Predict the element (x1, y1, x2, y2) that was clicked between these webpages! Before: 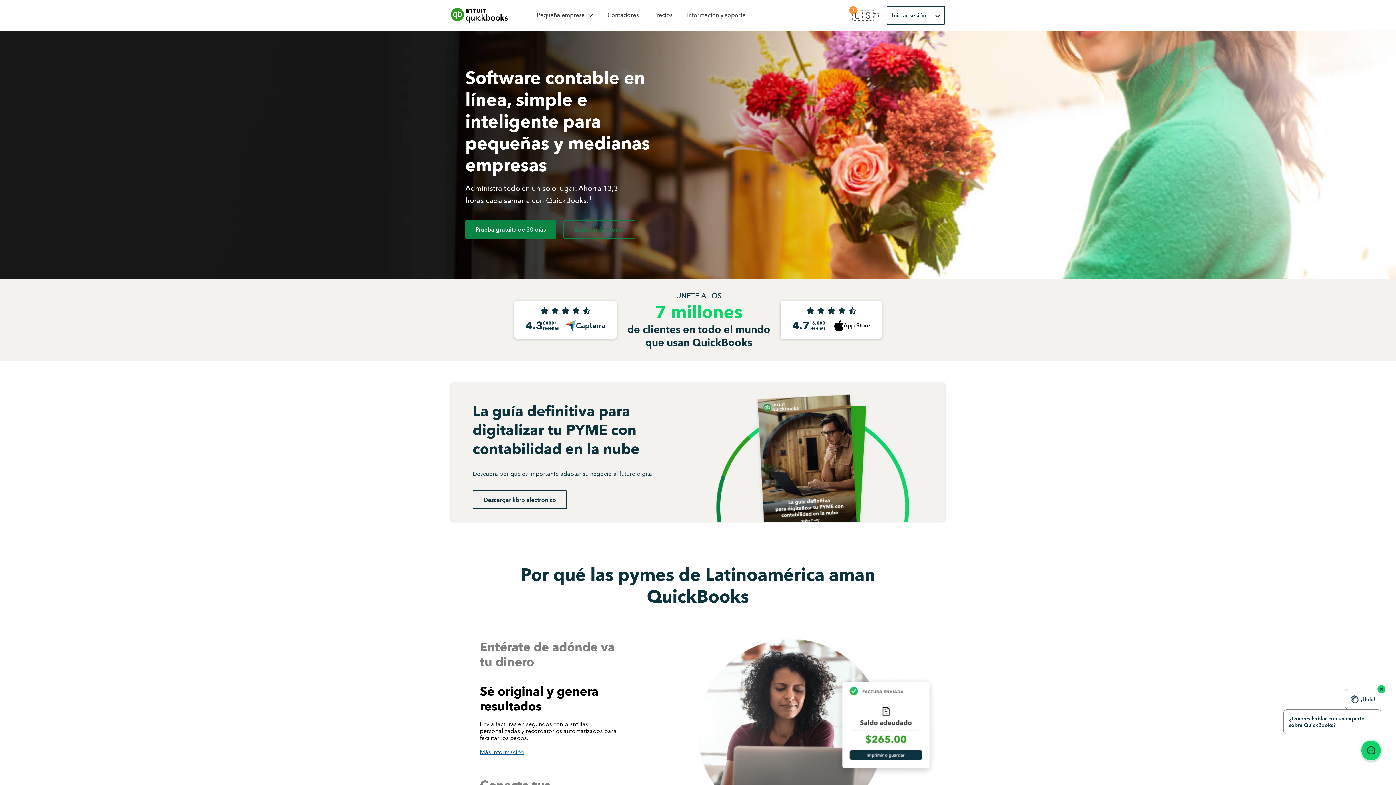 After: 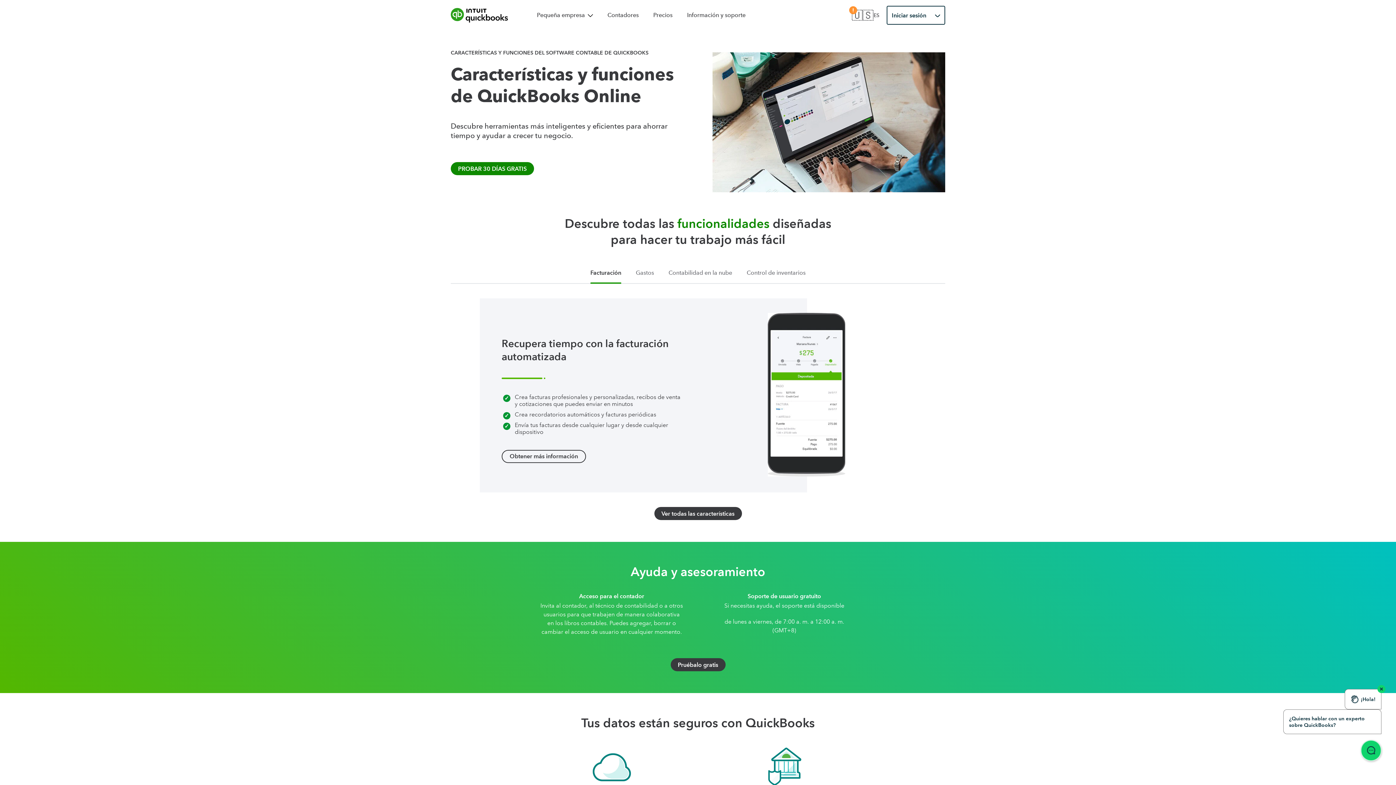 Action: bbox: (537, 10, 593, 19) label: Pequeña empresa